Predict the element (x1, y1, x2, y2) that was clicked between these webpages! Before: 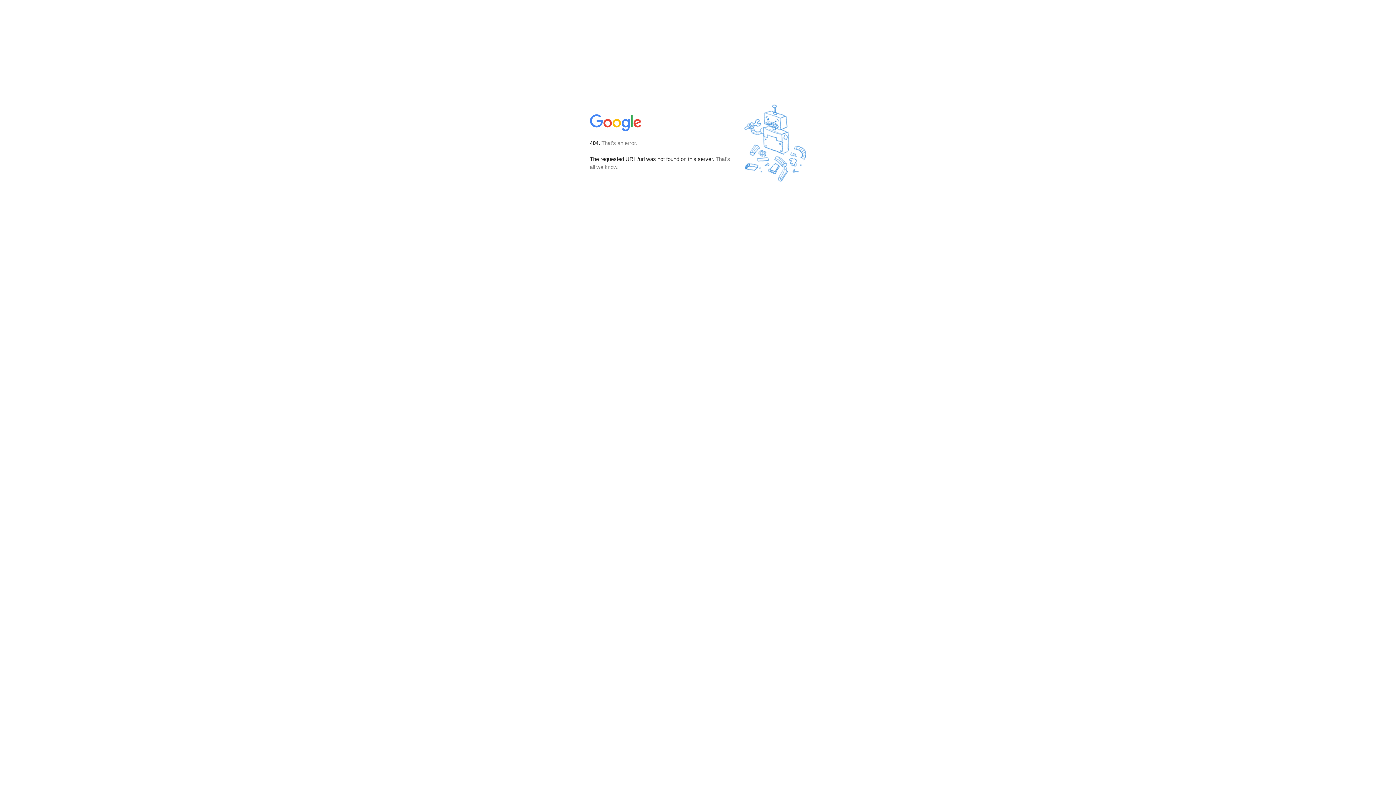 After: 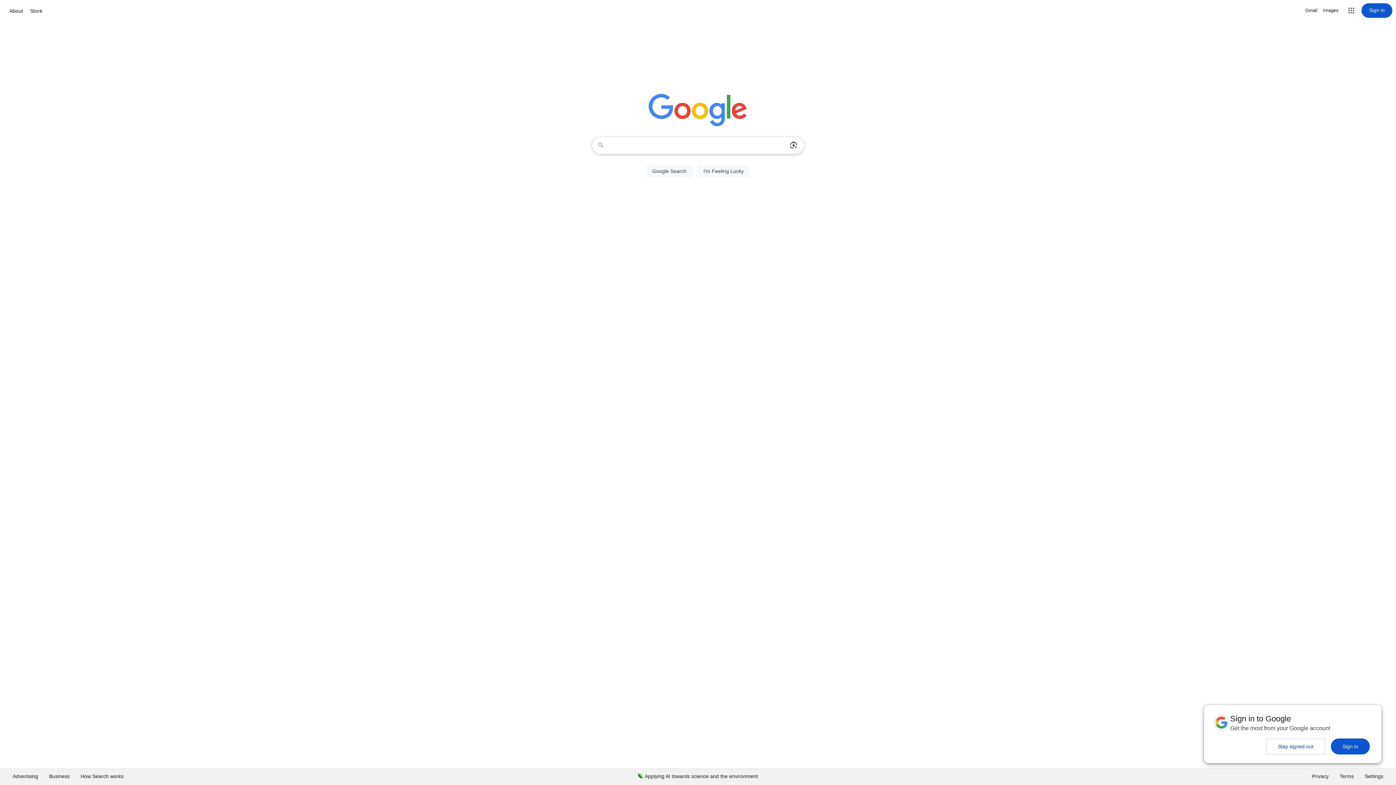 Action: bbox: (590, 127, 642, 134)